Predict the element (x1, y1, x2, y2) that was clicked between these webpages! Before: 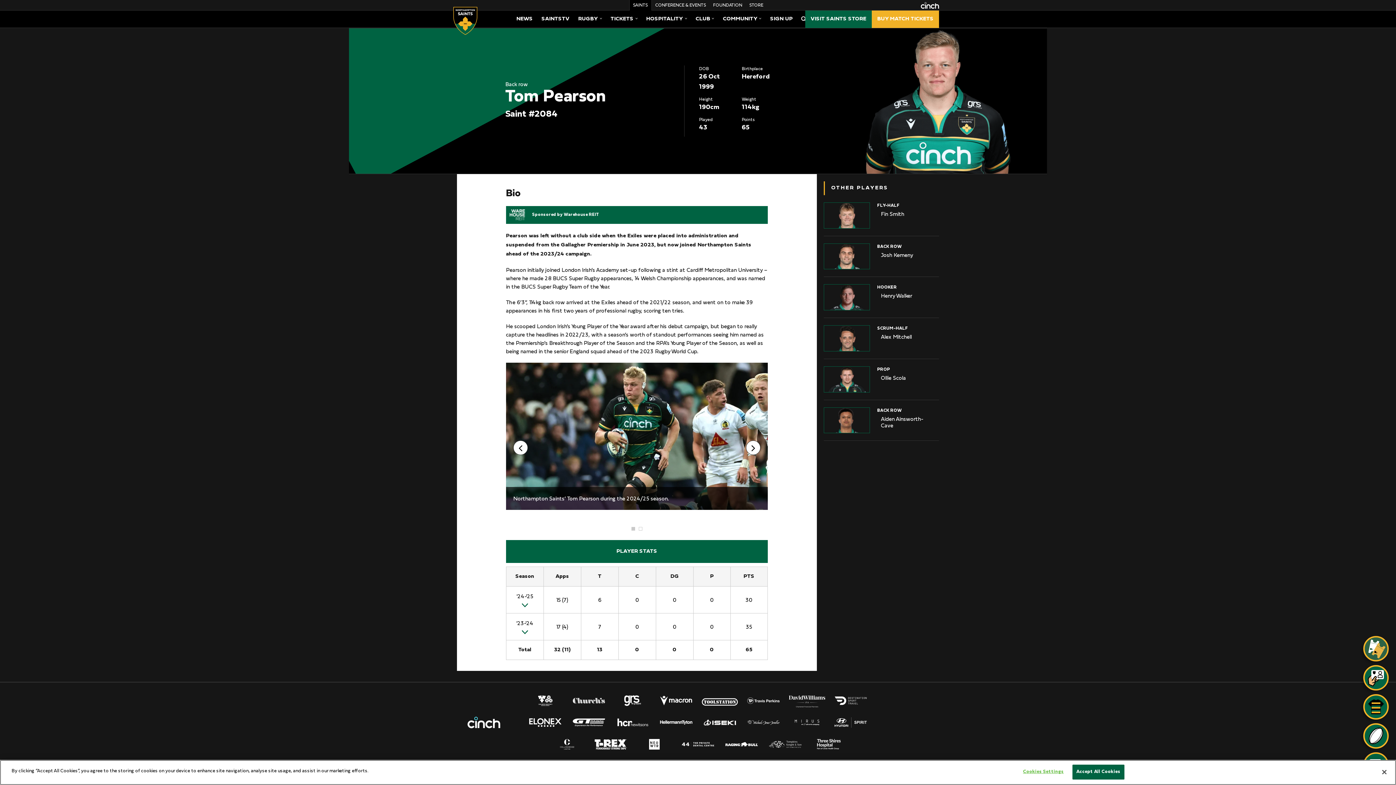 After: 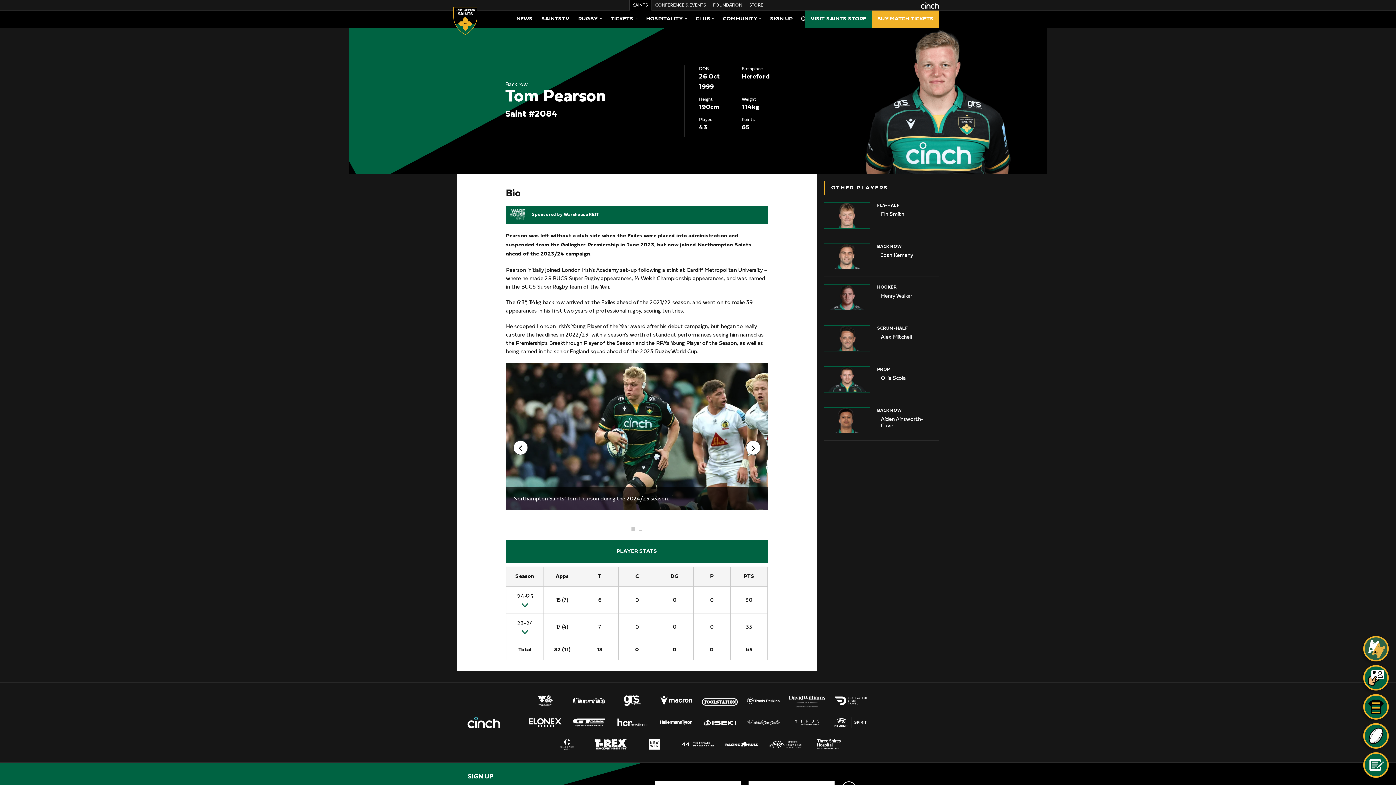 Action: bbox: (1072, 765, 1124, 780) label: Accept All Cookies